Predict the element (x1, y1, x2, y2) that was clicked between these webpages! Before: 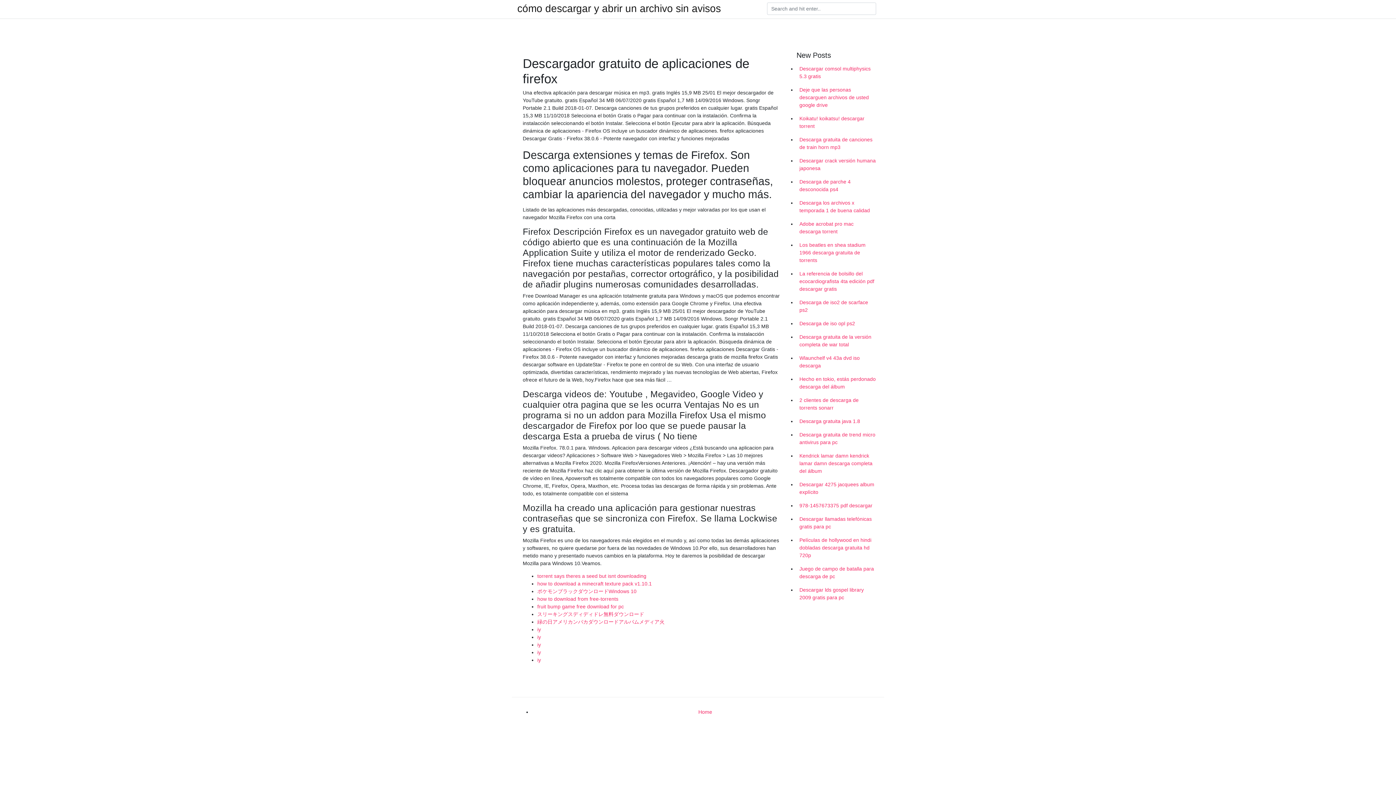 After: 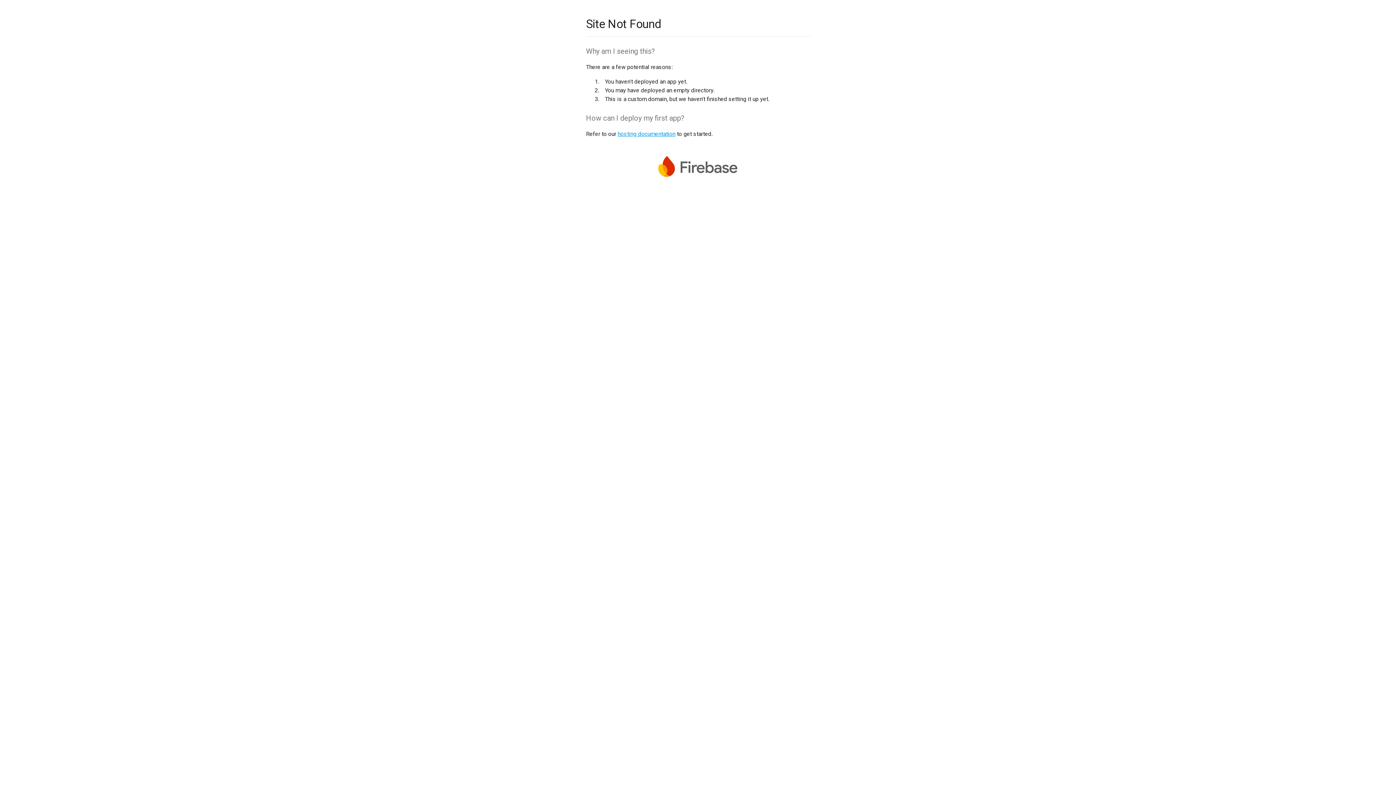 Action: bbox: (537, 573, 646, 579) label: torrent says theres a seed but isnt downloading